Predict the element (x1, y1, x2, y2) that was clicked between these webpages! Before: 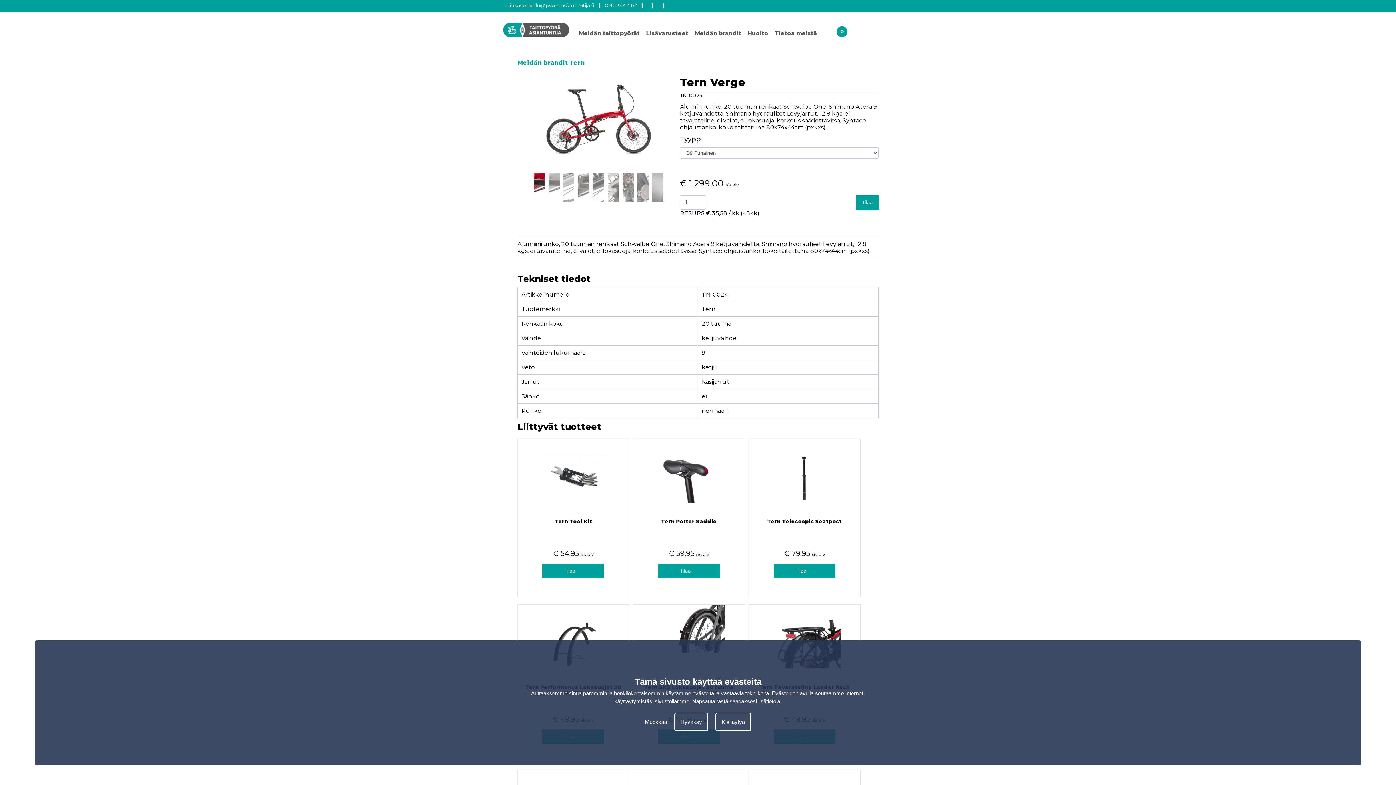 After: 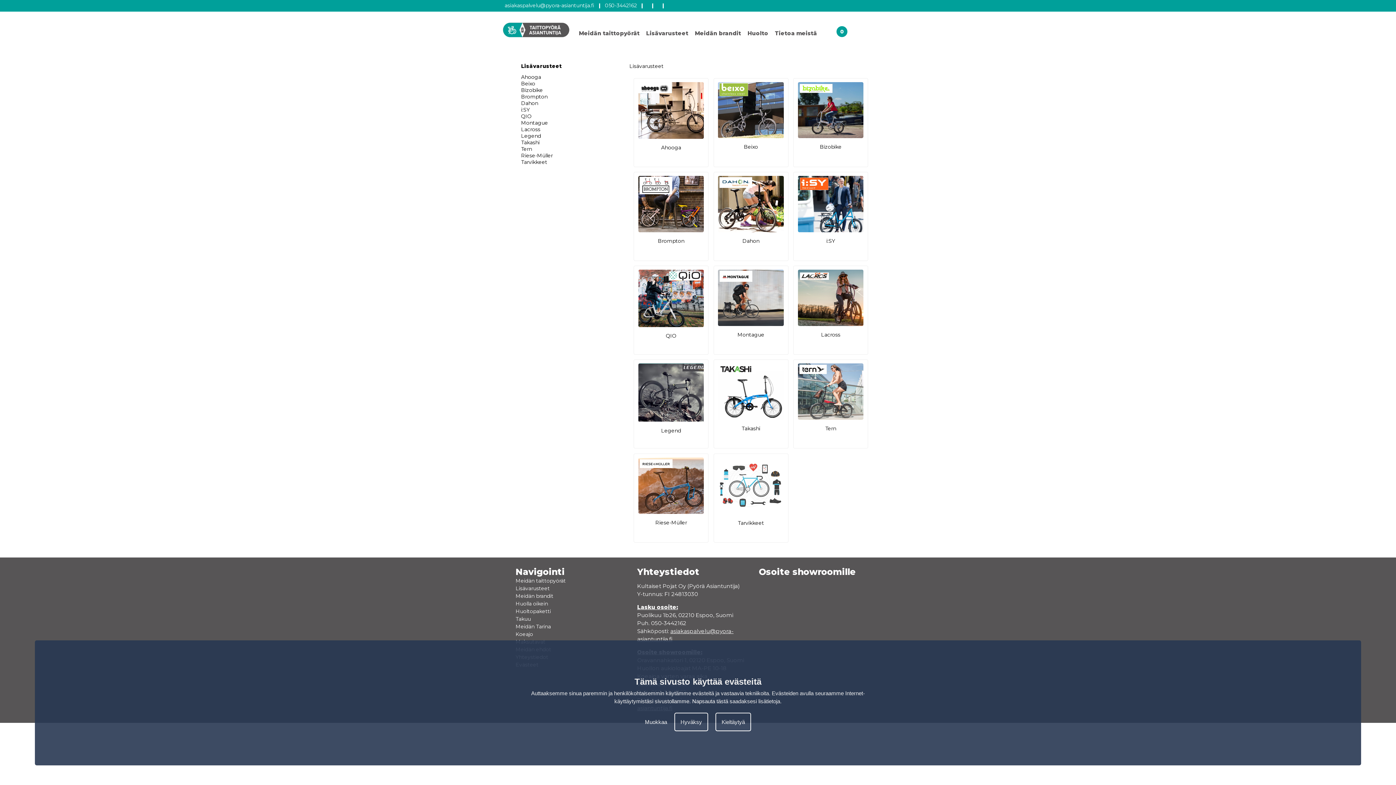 Action: label: Lisävarusteet bbox: (646, 29, 688, 40)